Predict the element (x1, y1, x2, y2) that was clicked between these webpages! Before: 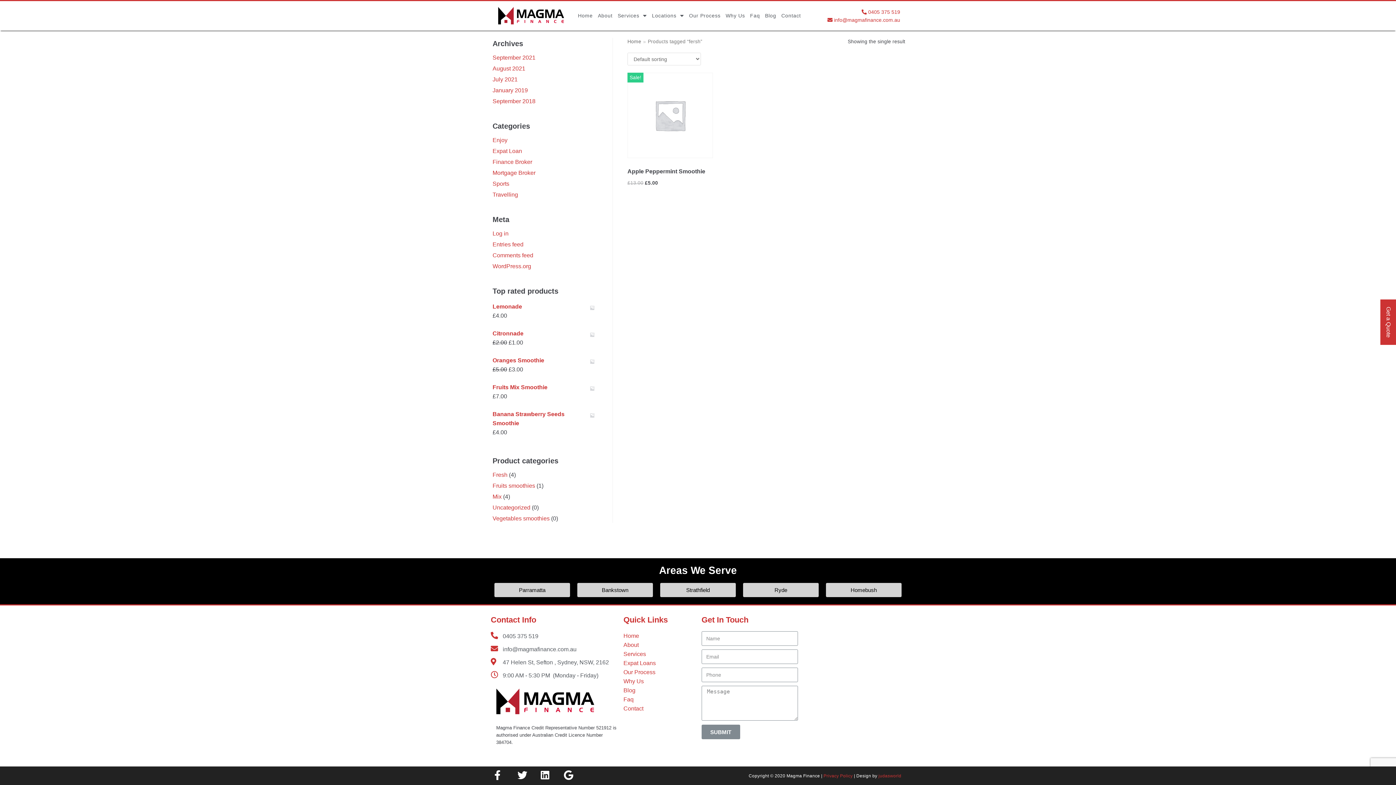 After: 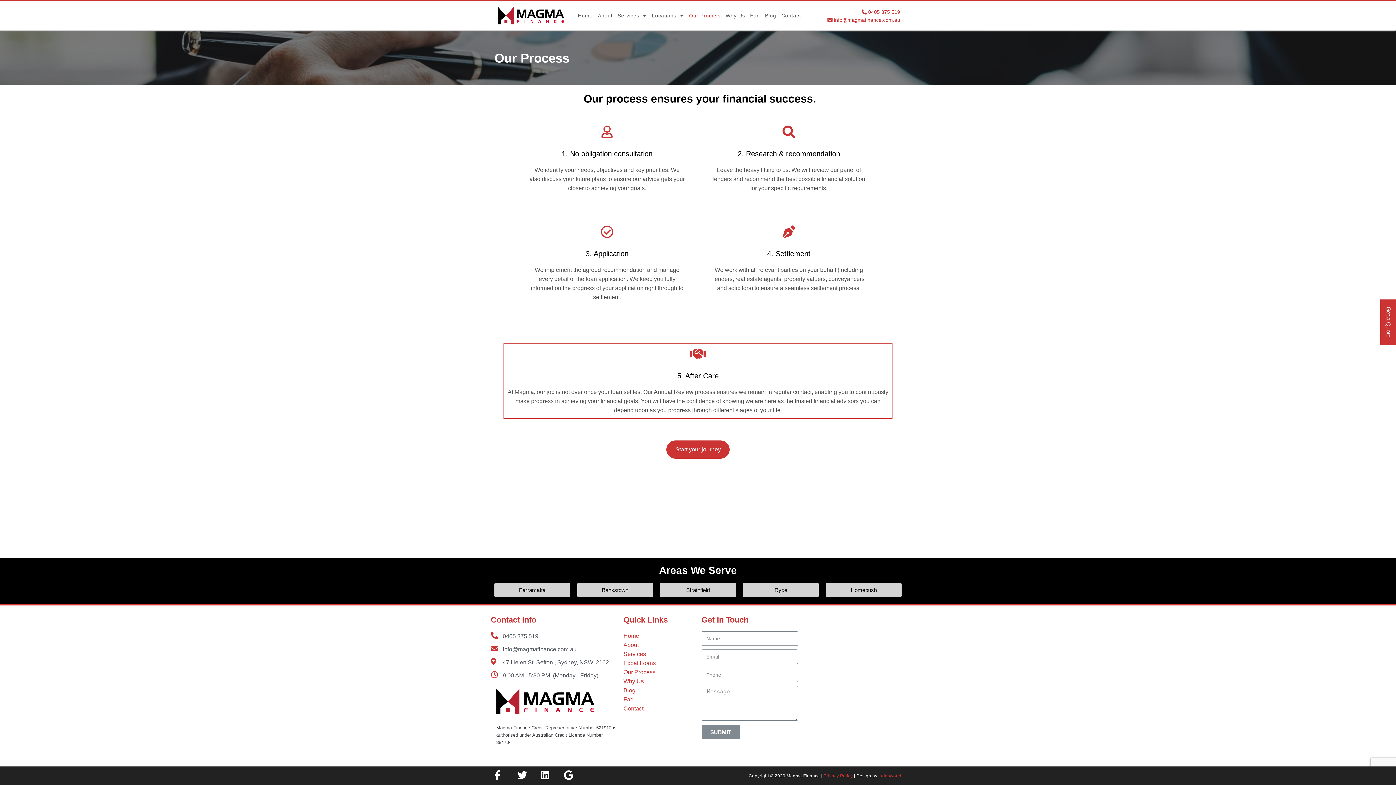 Action: bbox: (623, 669, 655, 675) label: Our Process